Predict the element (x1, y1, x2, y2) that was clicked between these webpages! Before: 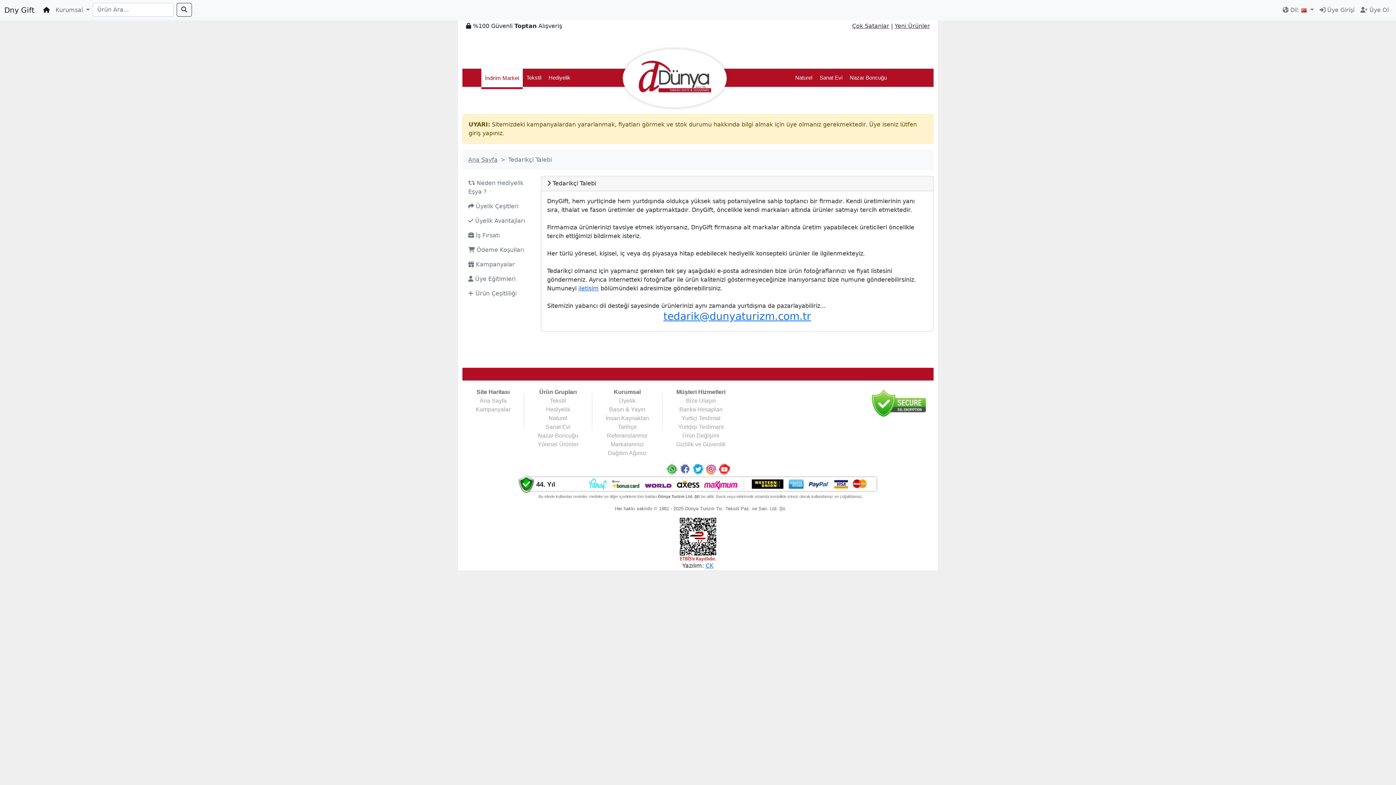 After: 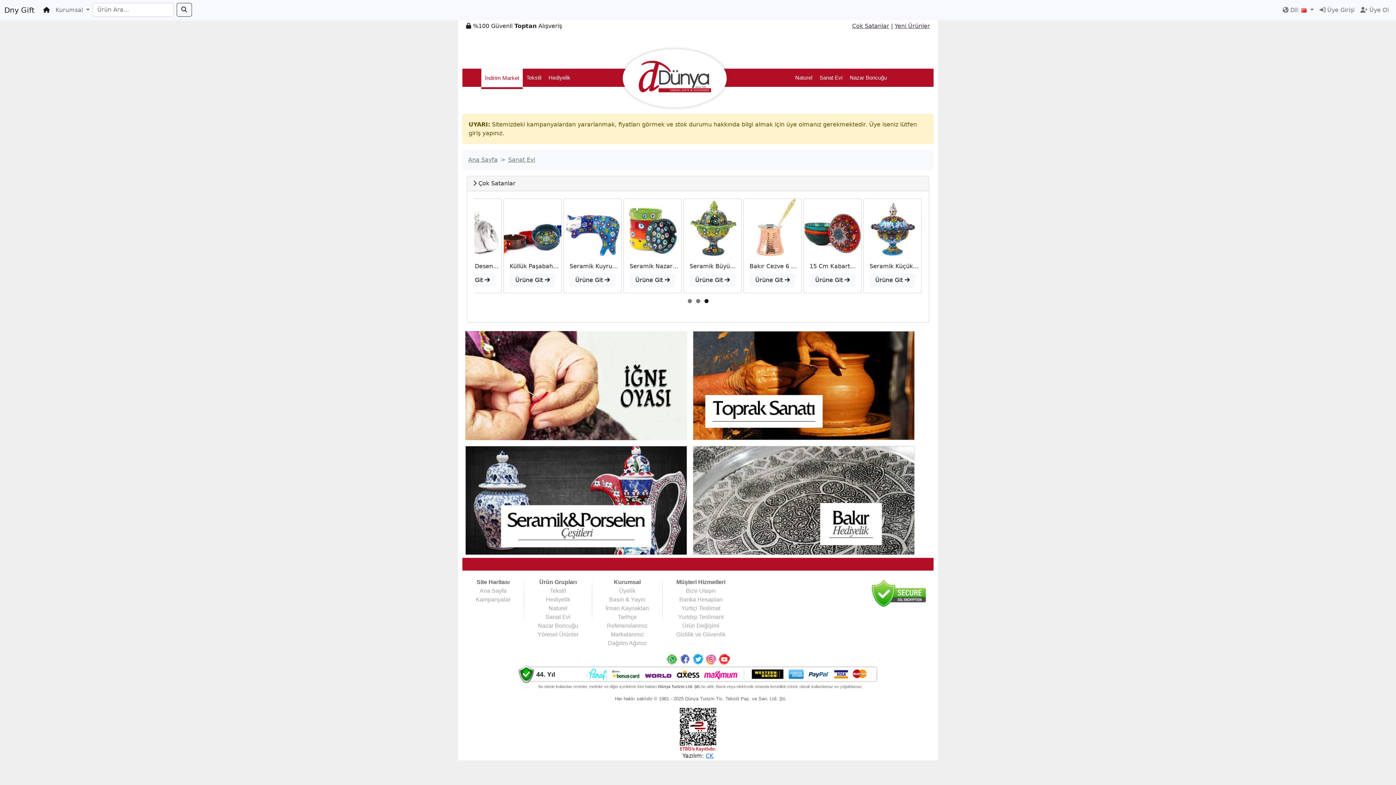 Action: label: Sanat Evi bbox: (545, 424, 570, 430)